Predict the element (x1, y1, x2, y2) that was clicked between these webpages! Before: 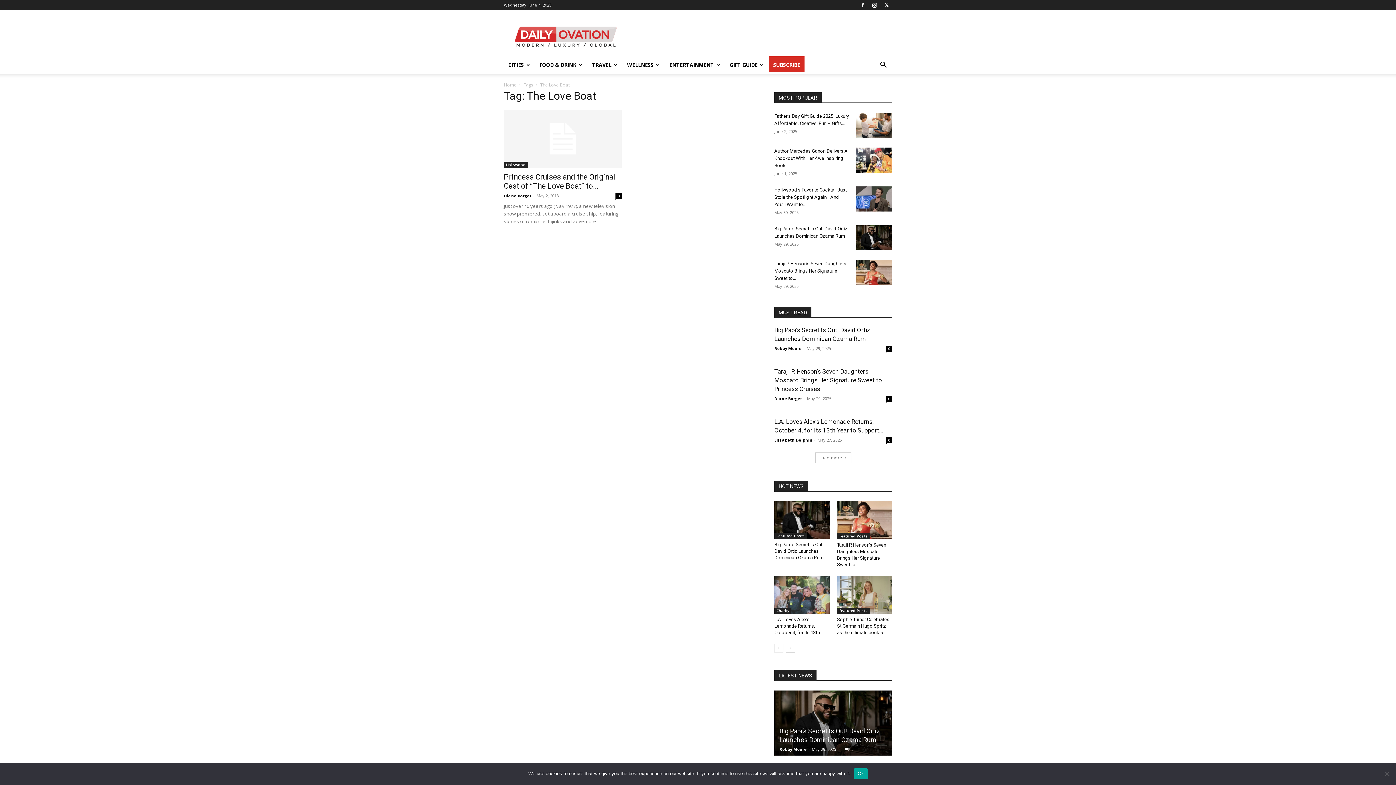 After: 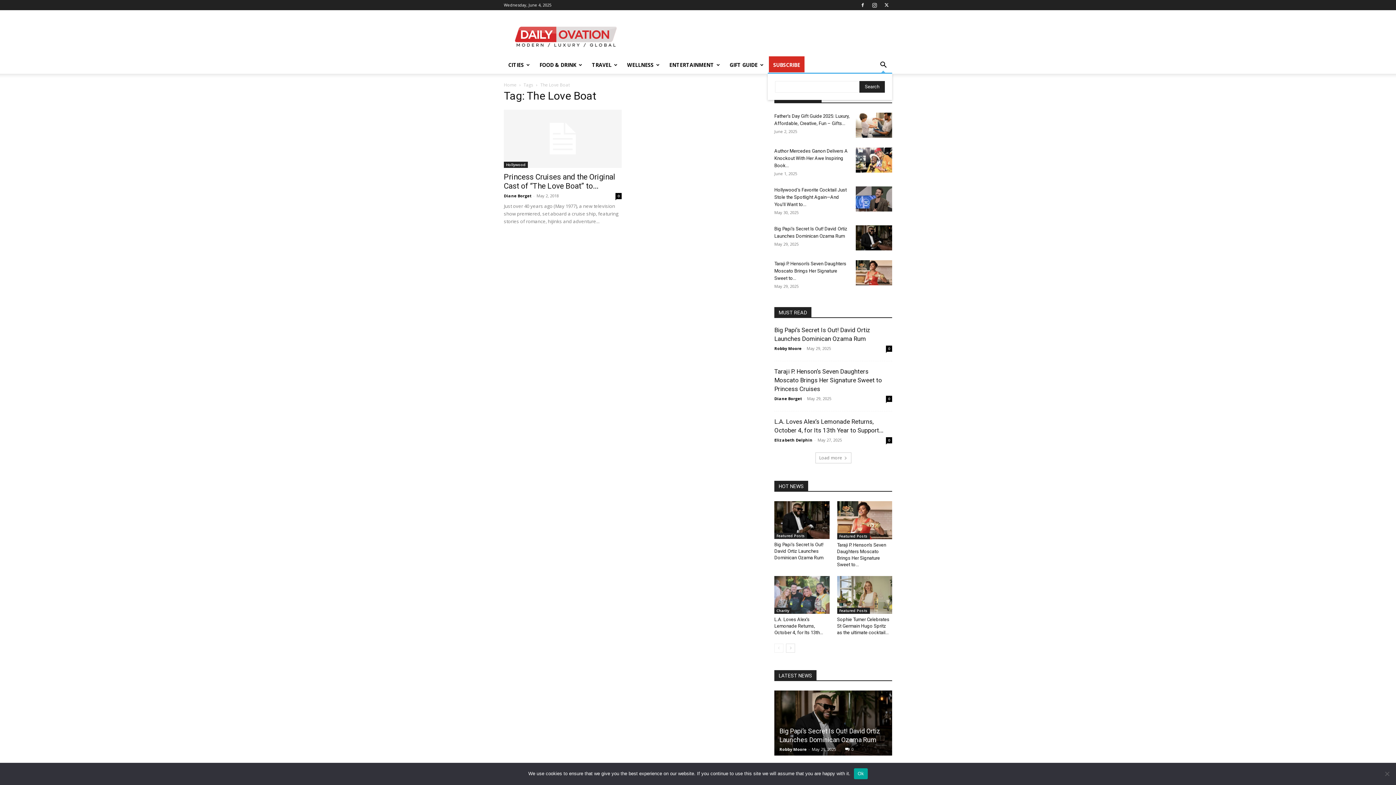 Action: label: Search bbox: (874, 62, 892, 69)